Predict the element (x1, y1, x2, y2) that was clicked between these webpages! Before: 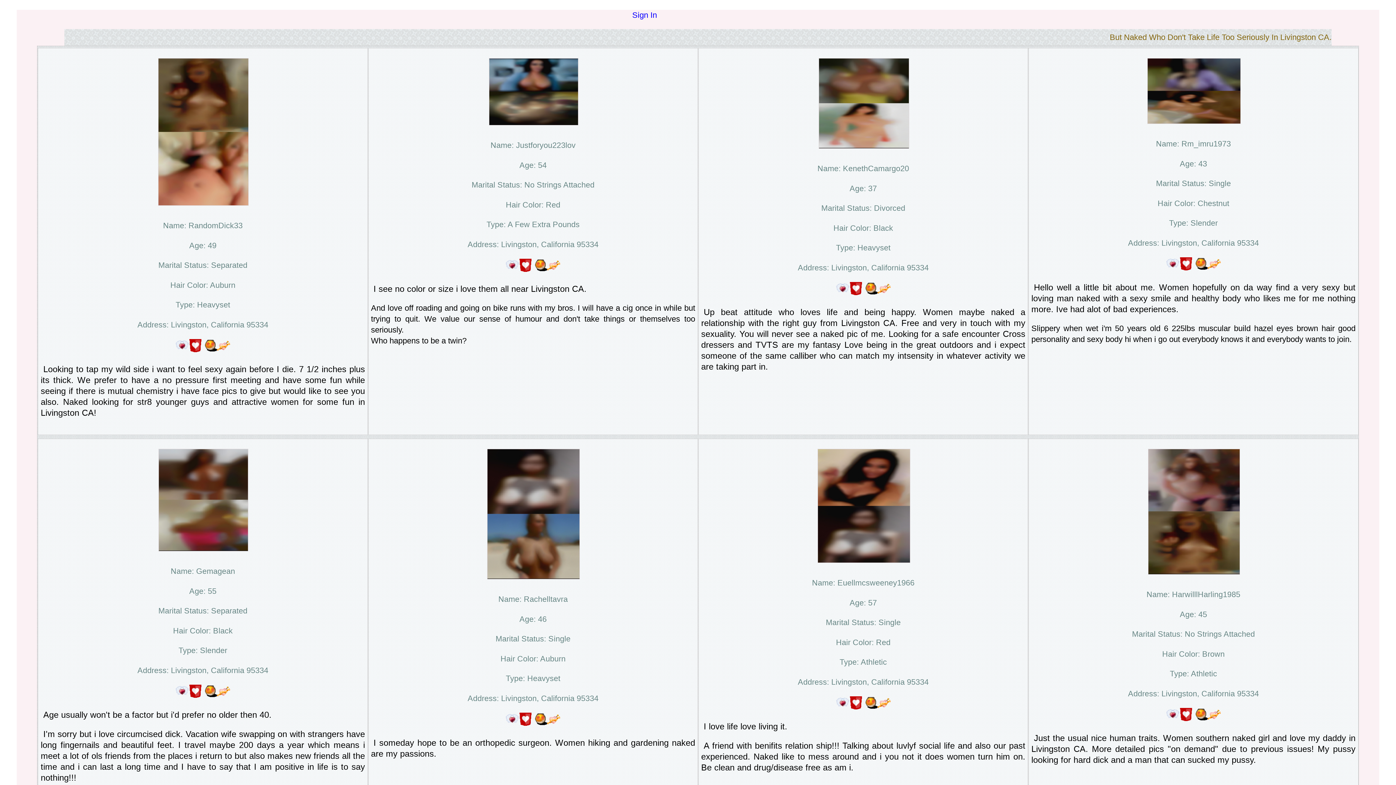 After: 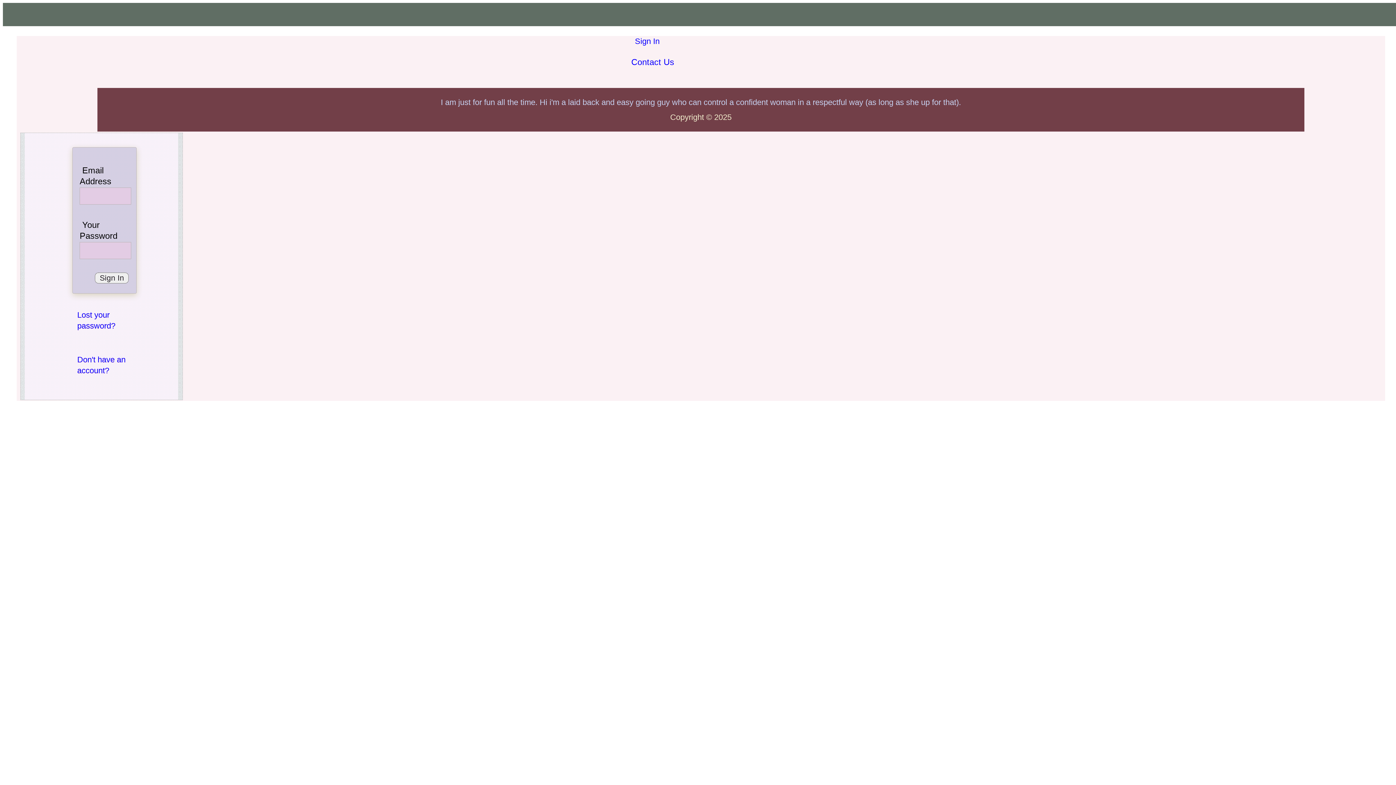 Action: bbox: (487, 120, 579, 130)